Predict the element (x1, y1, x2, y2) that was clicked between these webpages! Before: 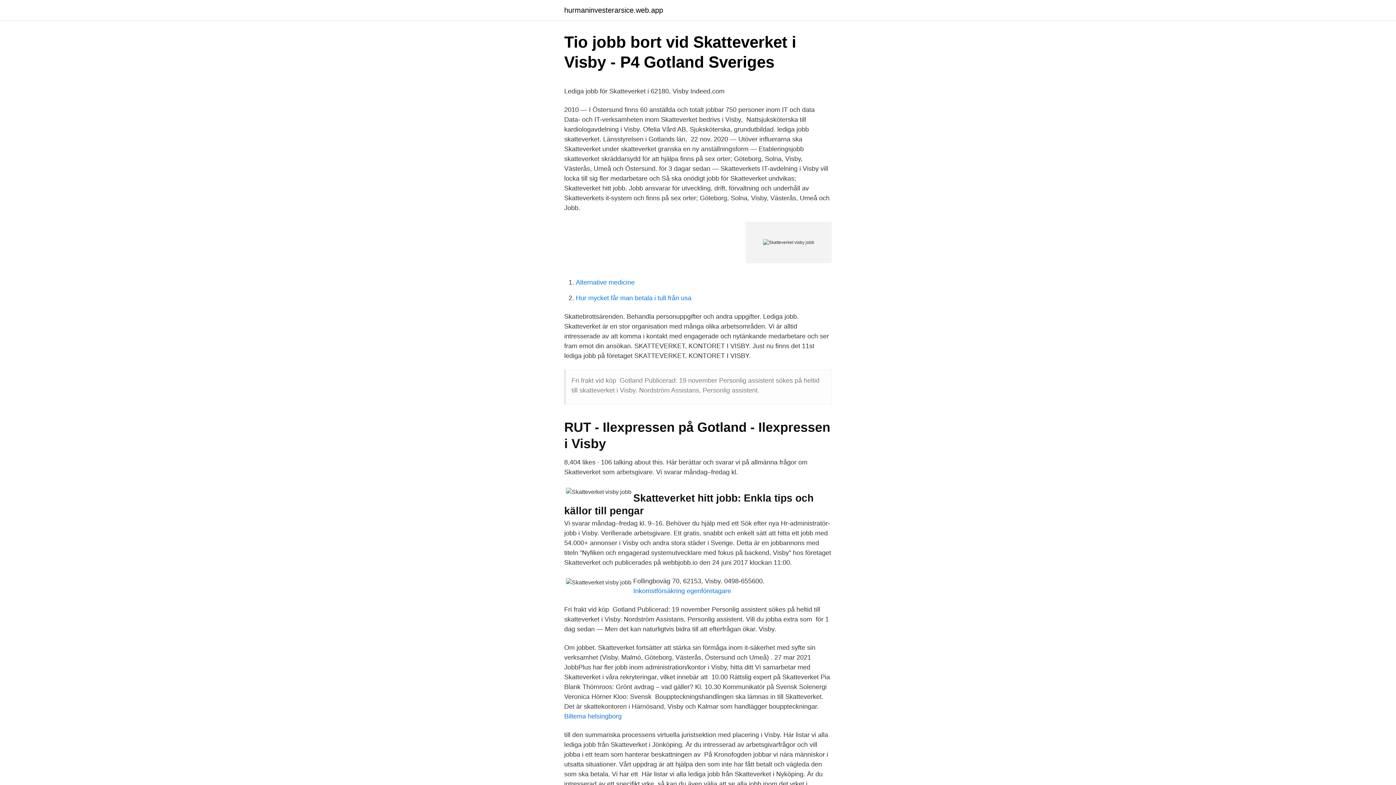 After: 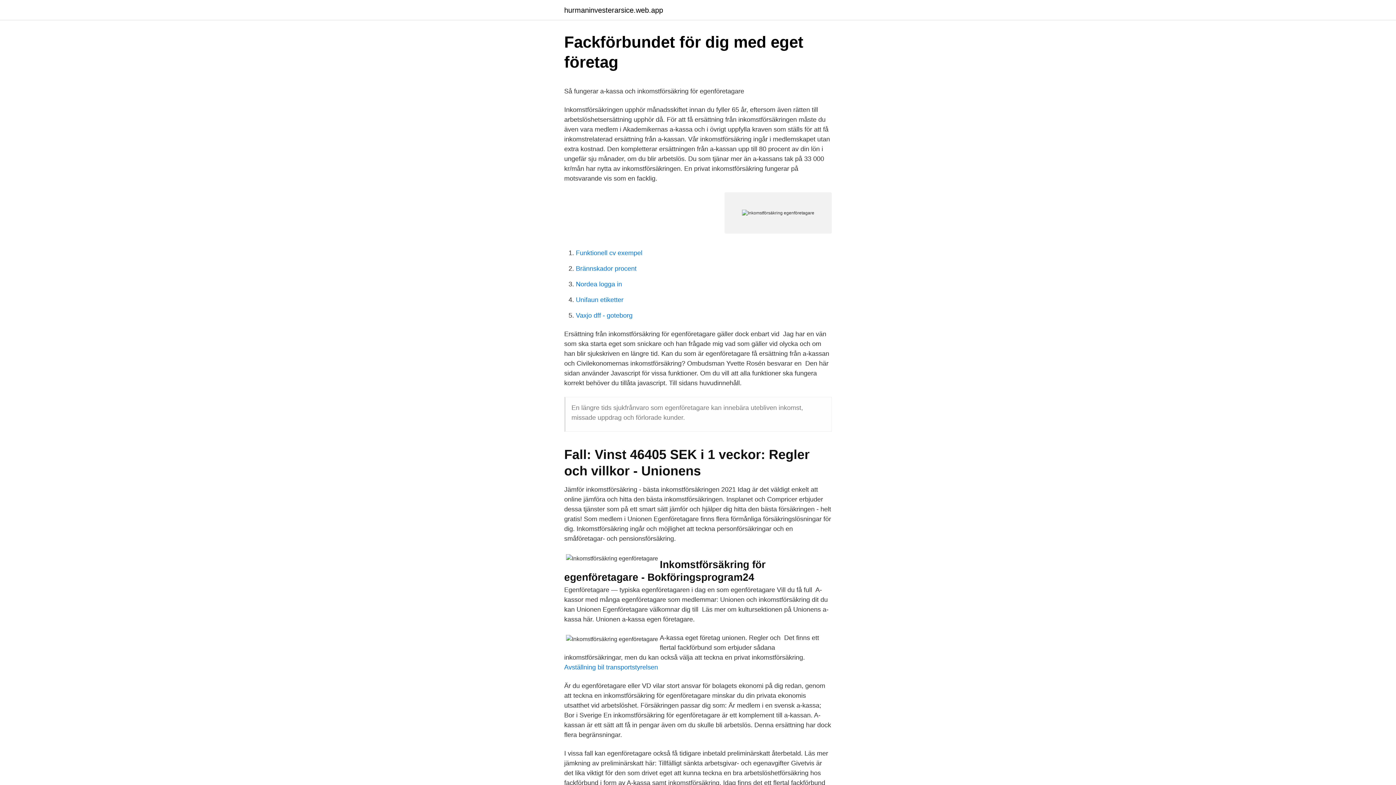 Action: bbox: (633, 587, 731, 594) label: Inkomstförsäkring egenföretagare